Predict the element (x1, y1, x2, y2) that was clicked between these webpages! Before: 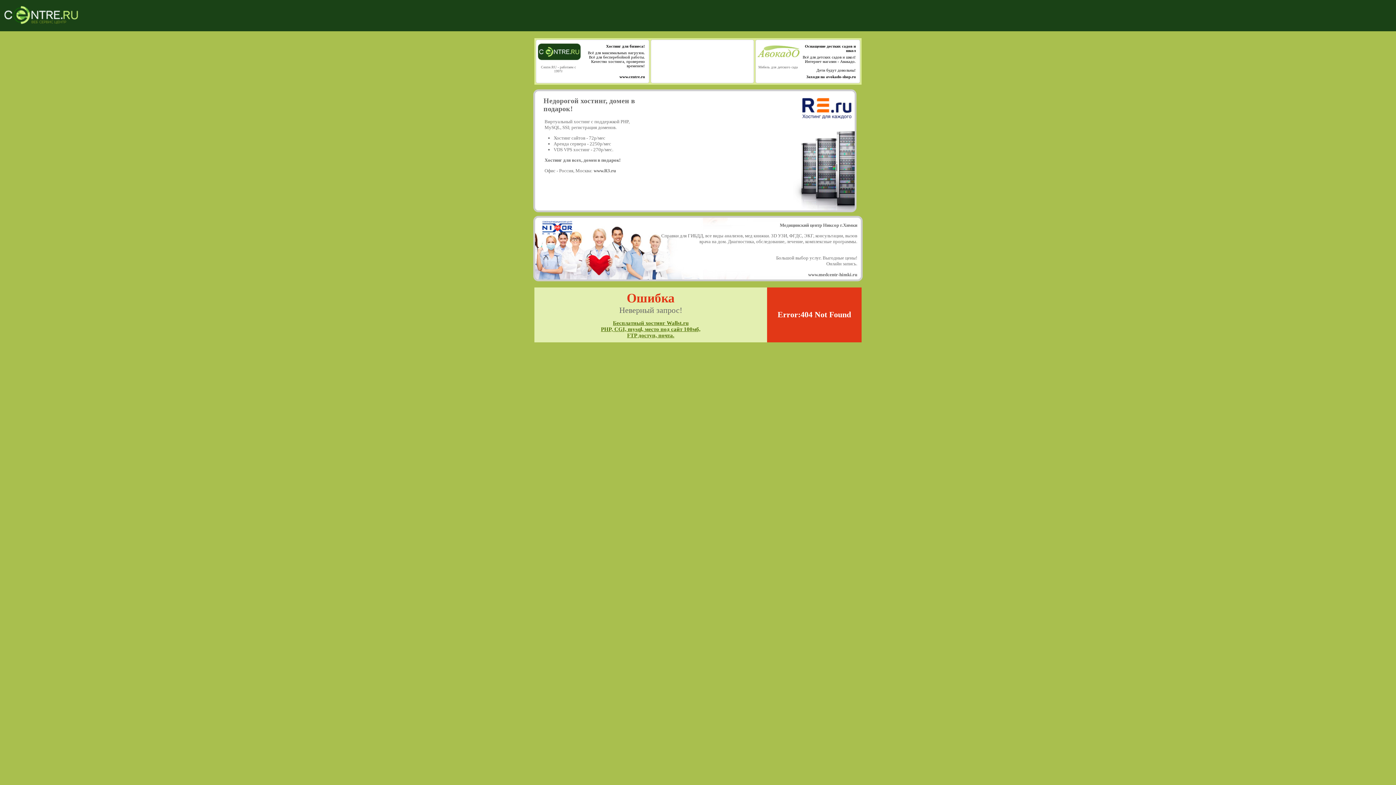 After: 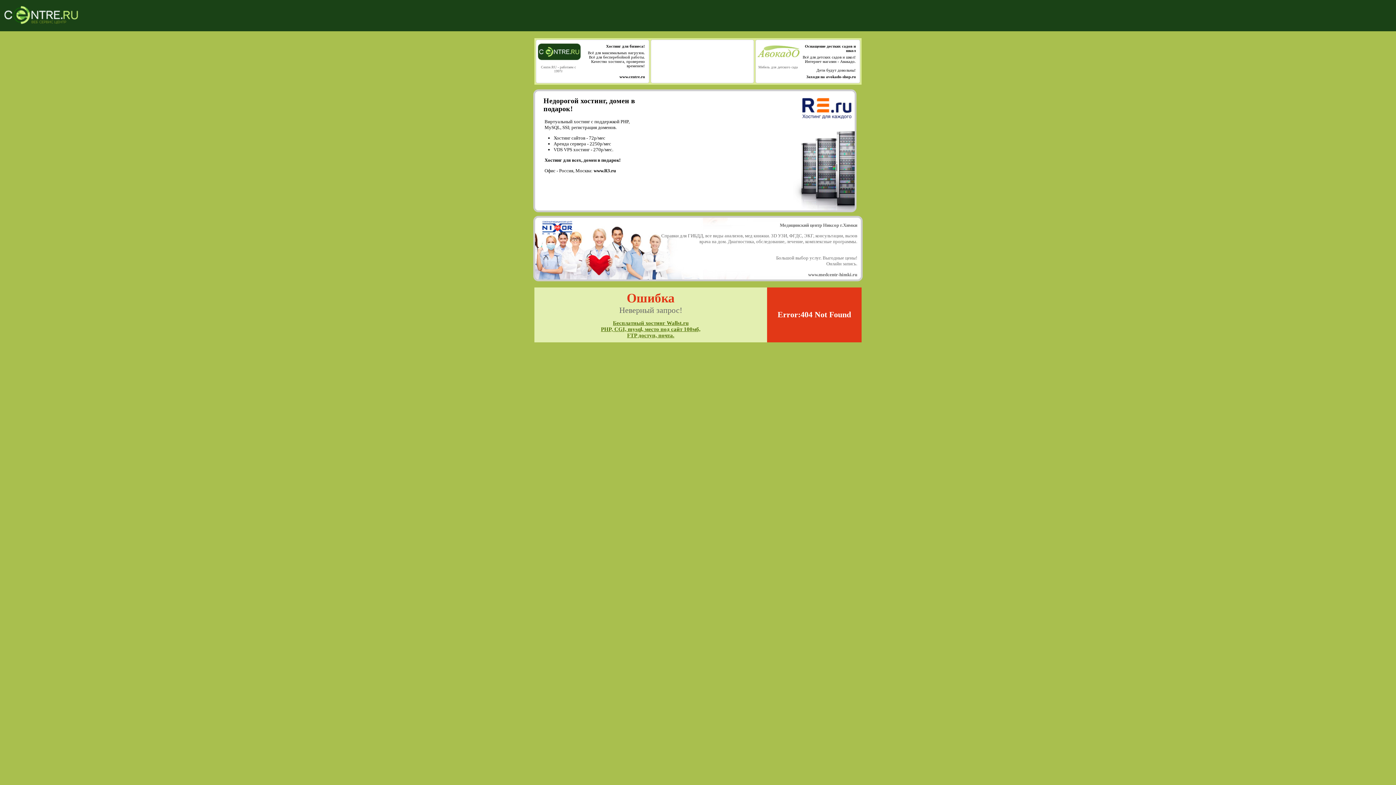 Action: bbox: (535, 97, 854, 173) label: Недорогой хостинг, домен в подарок!

Виртуальный хостинг с поддержкой PHP, MySQL, SSI; регистрация доменов.

Хостинг сайтов - 72р/мес
Аренда сервера - 2250р/мес
VDS VPS хостинг - 270р/мес.

Хостинг для всех, домен в подарок!

Офис - Россия, Москва: www.R3.ru